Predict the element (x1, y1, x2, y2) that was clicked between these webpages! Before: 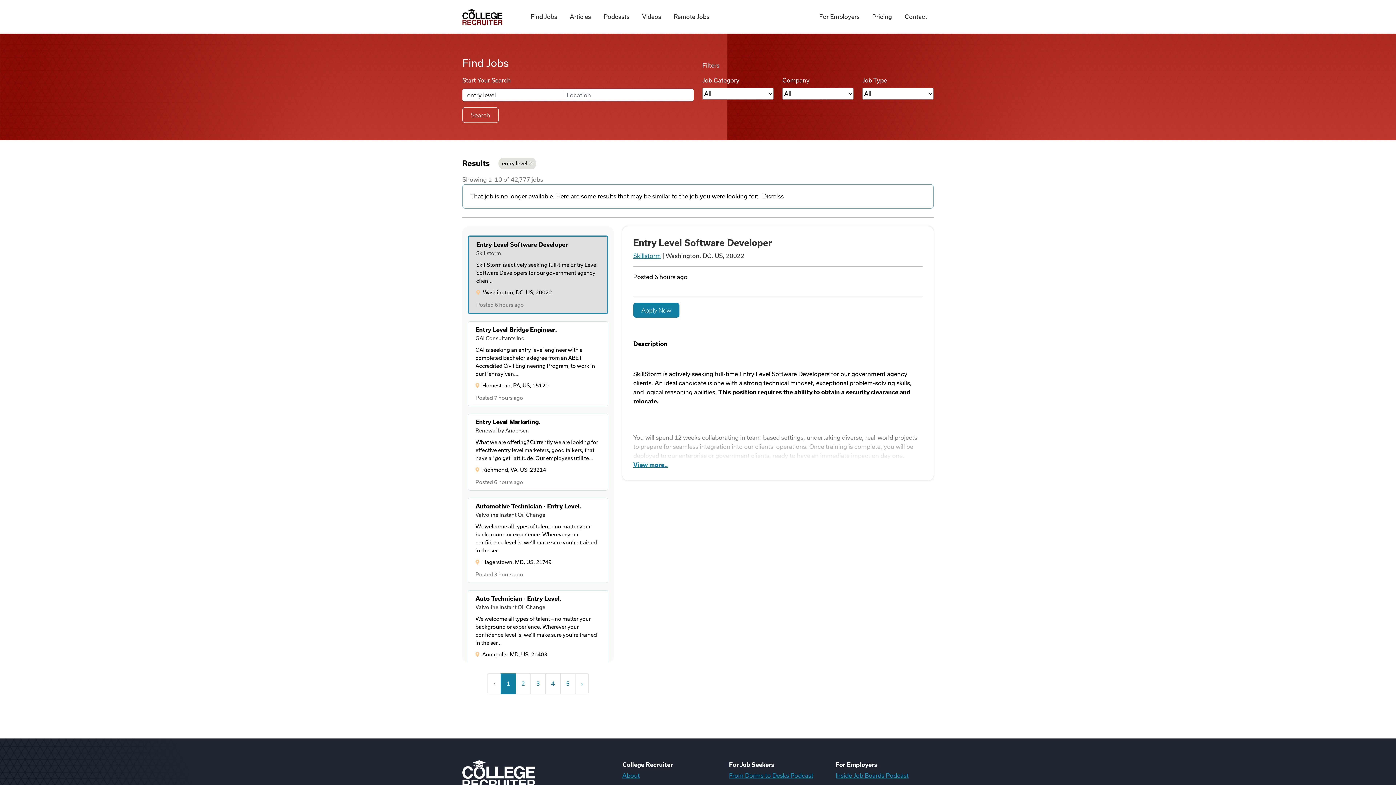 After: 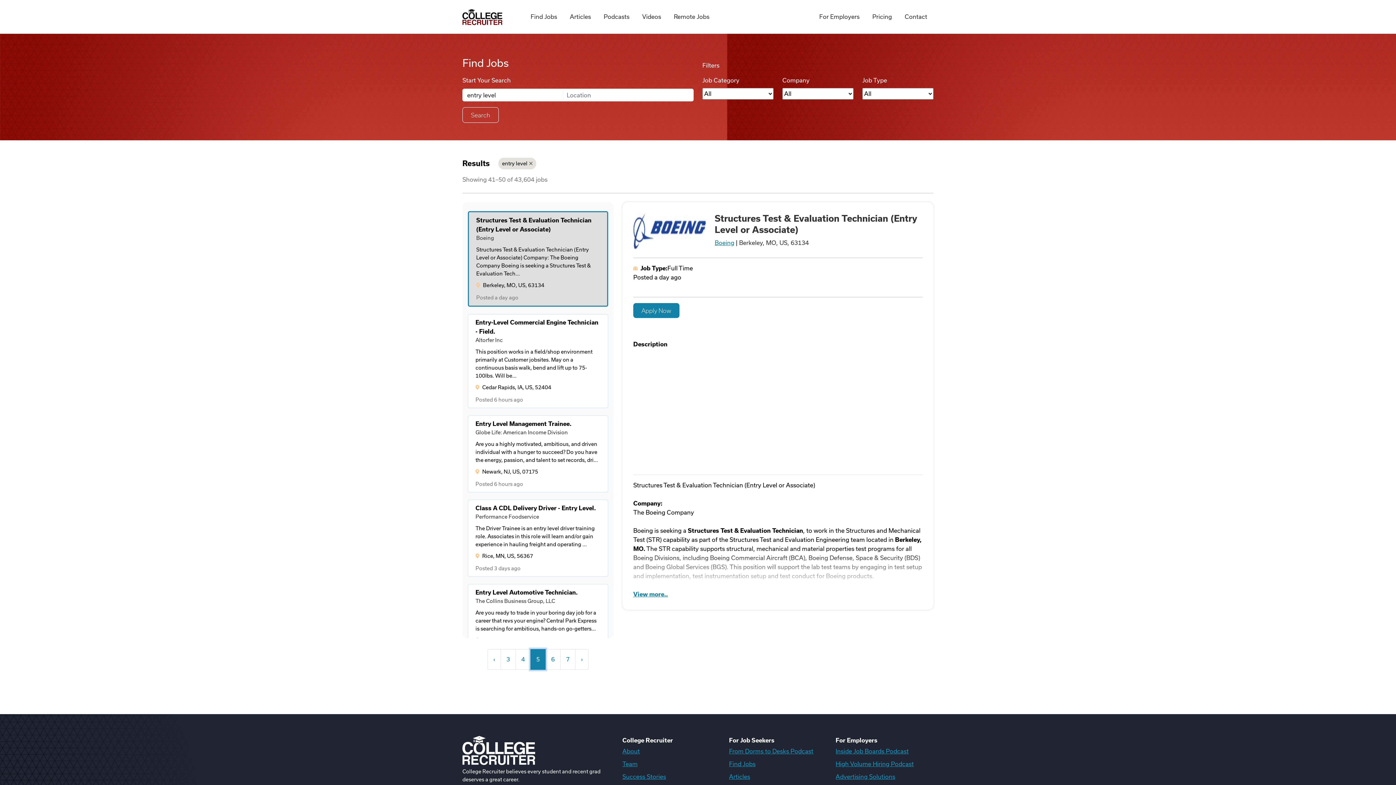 Action: label: 5 bbox: (560, 673, 575, 694)